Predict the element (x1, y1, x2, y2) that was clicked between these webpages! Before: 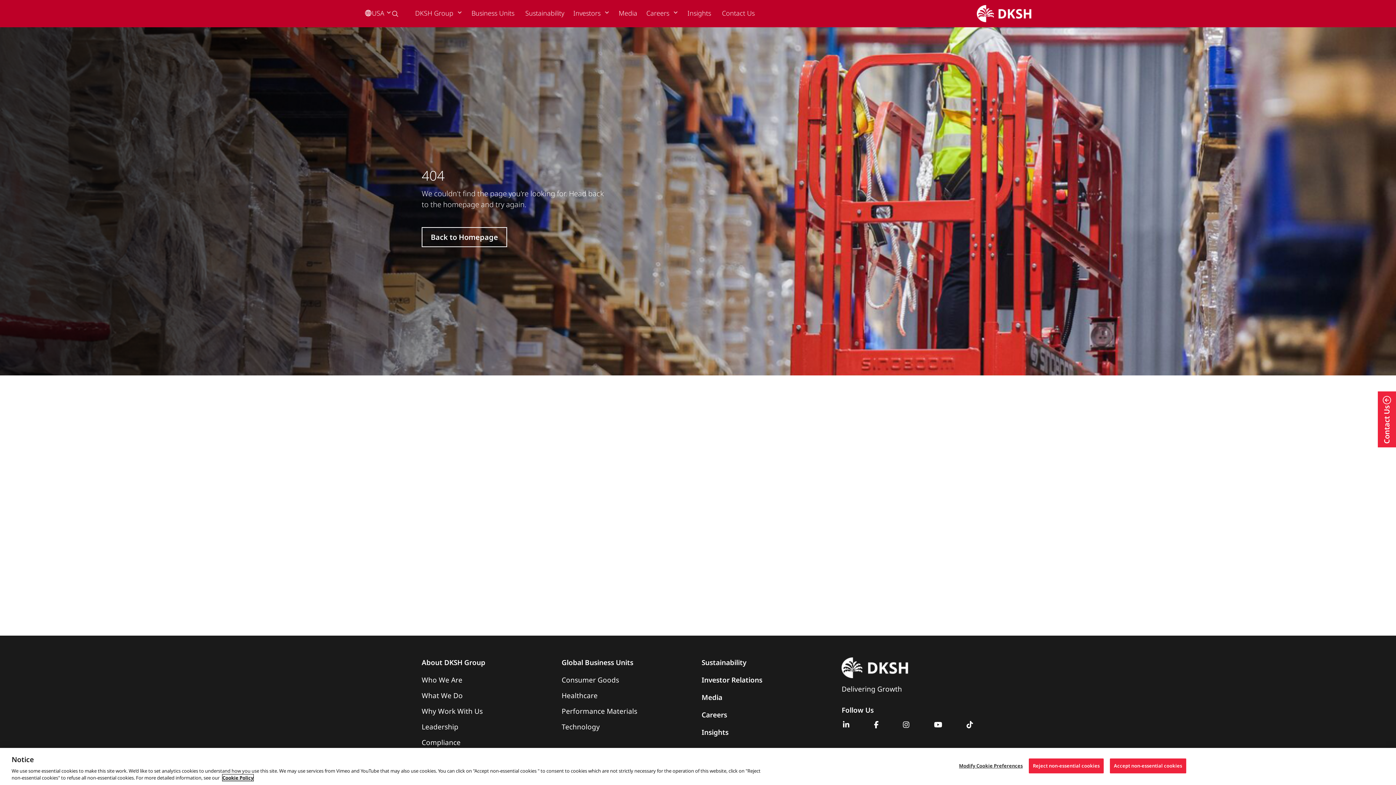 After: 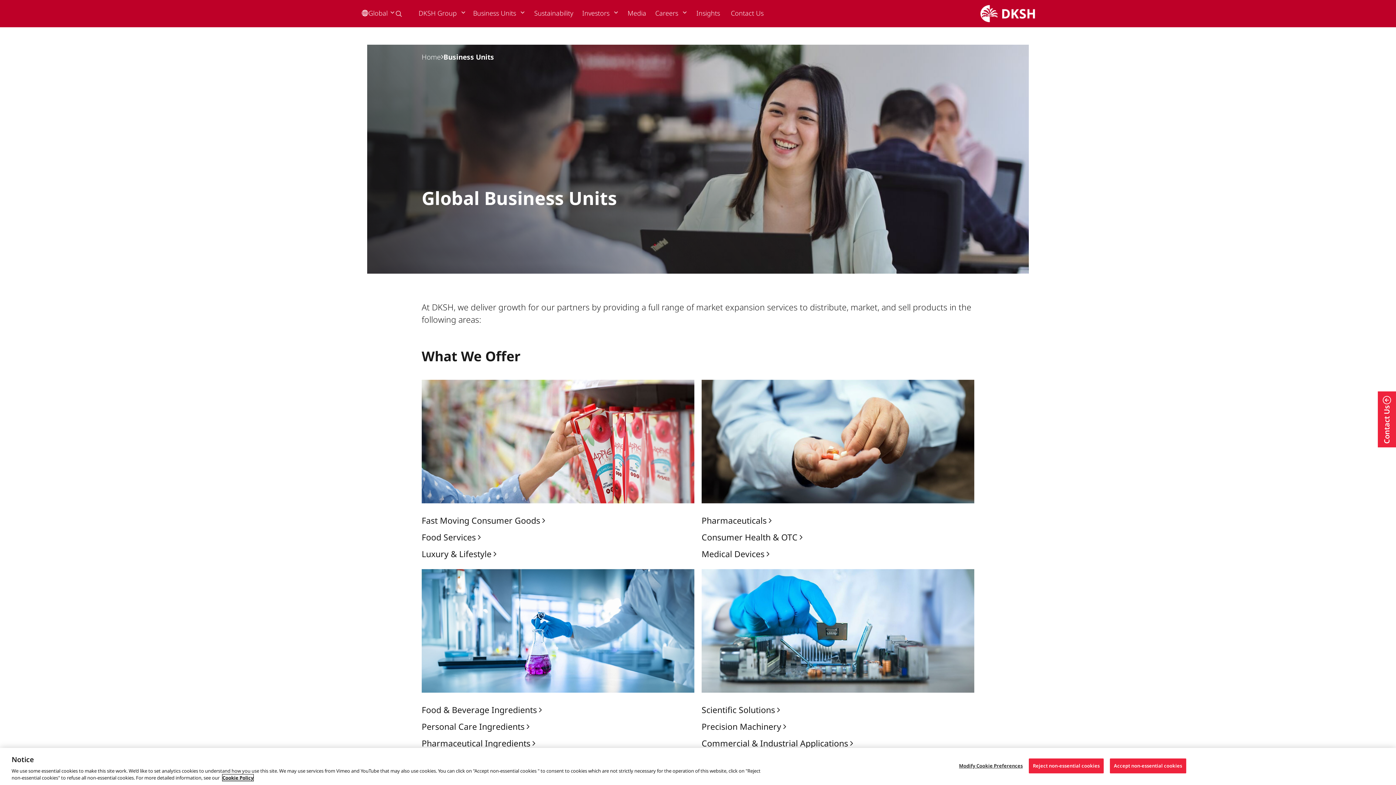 Action: bbox: (561, 657, 701, 668) label: Global Business Units